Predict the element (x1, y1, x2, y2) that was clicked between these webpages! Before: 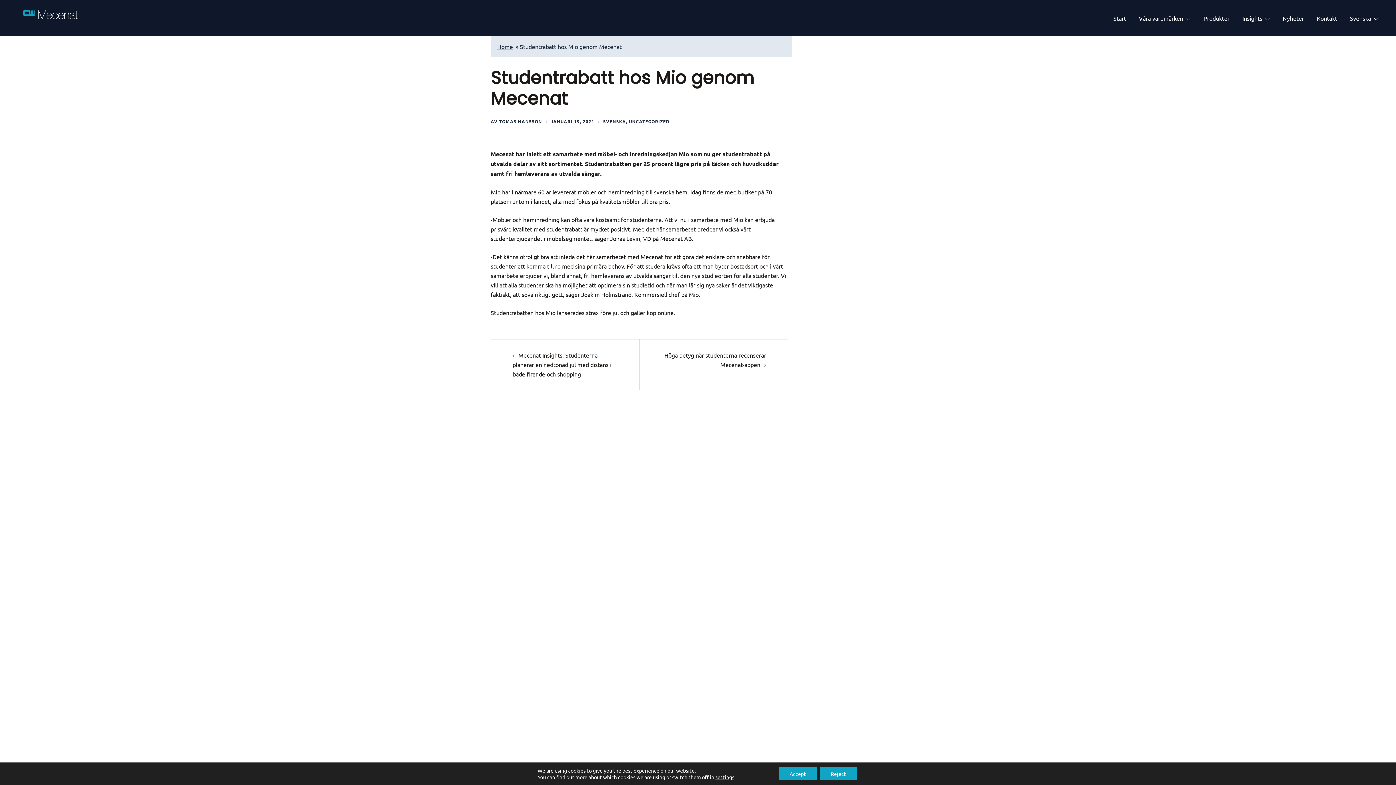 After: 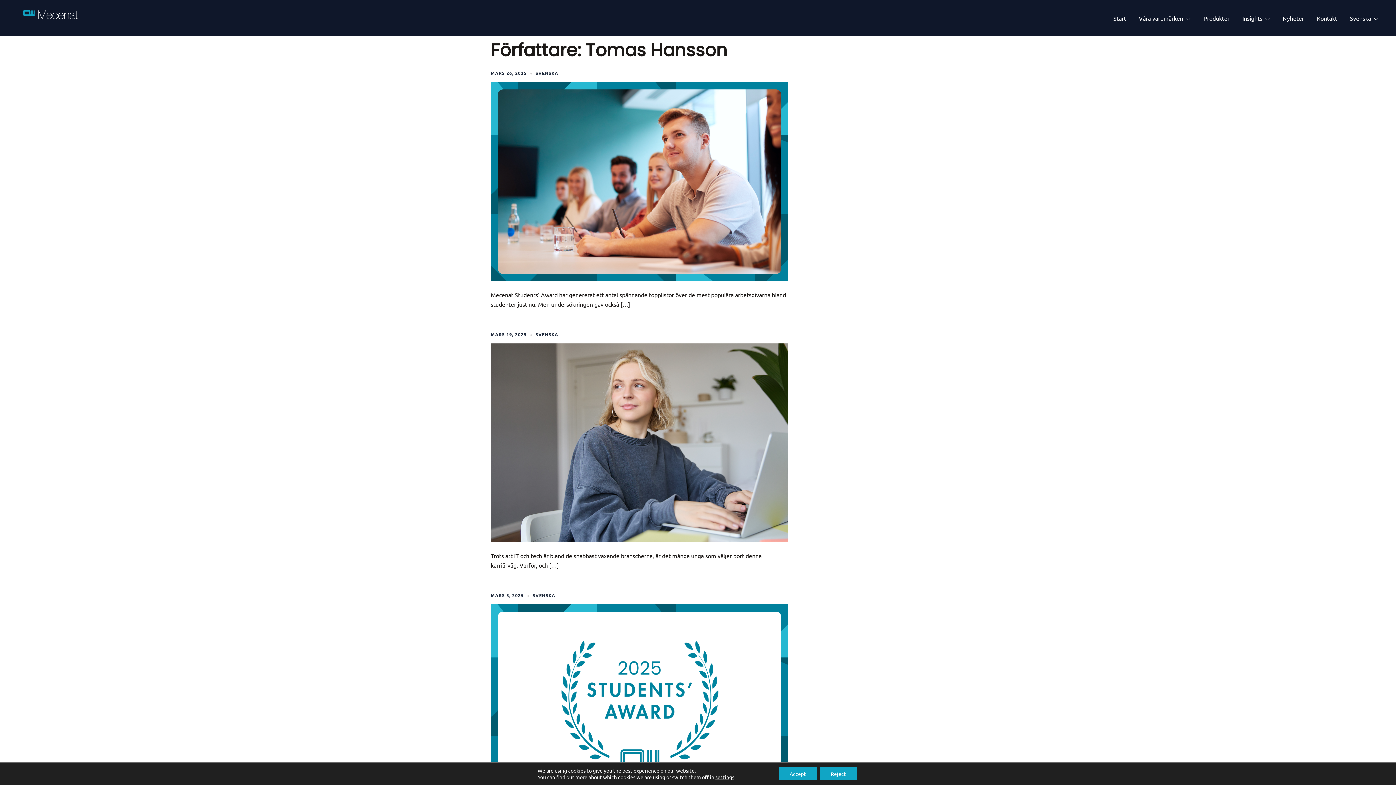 Action: label: TOMAS HANSSON bbox: (499, 118, 542, 124)